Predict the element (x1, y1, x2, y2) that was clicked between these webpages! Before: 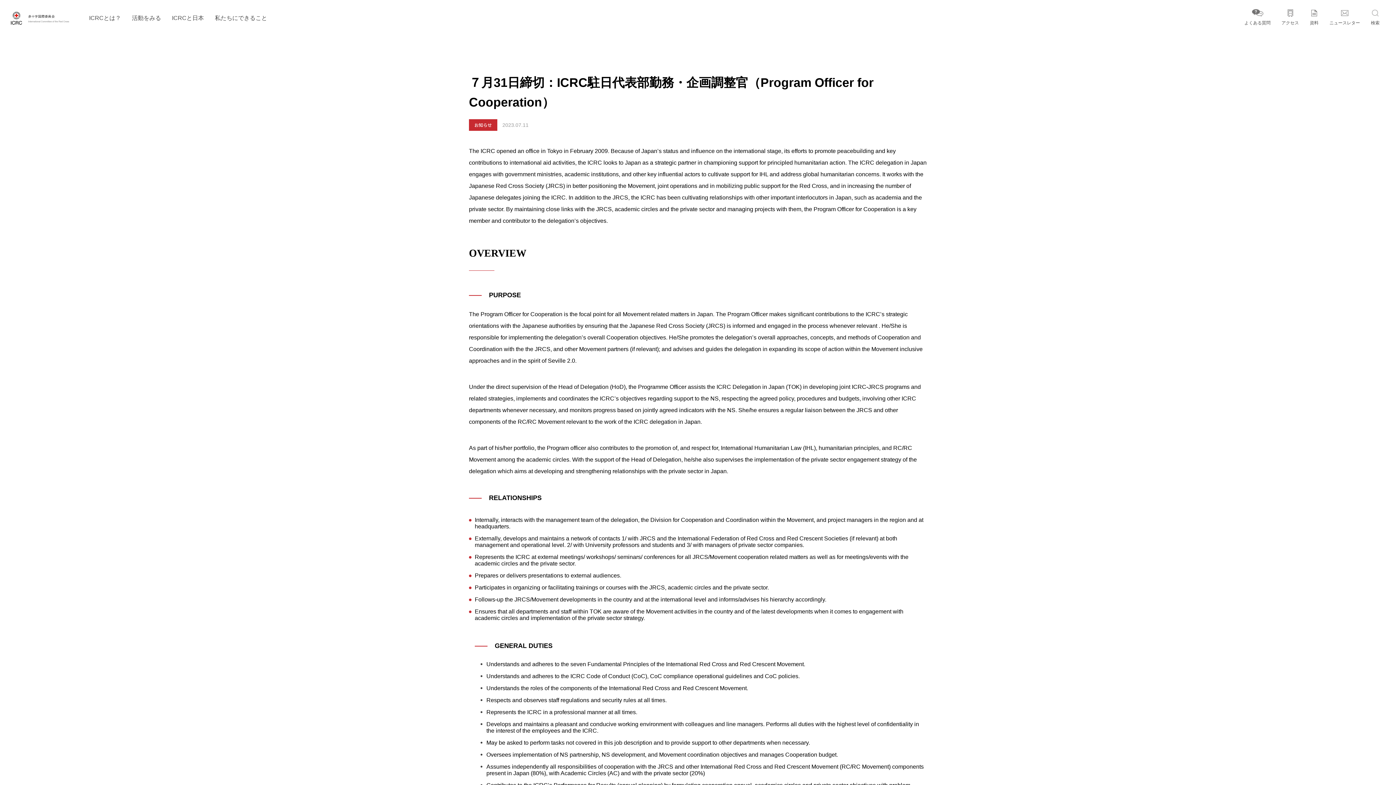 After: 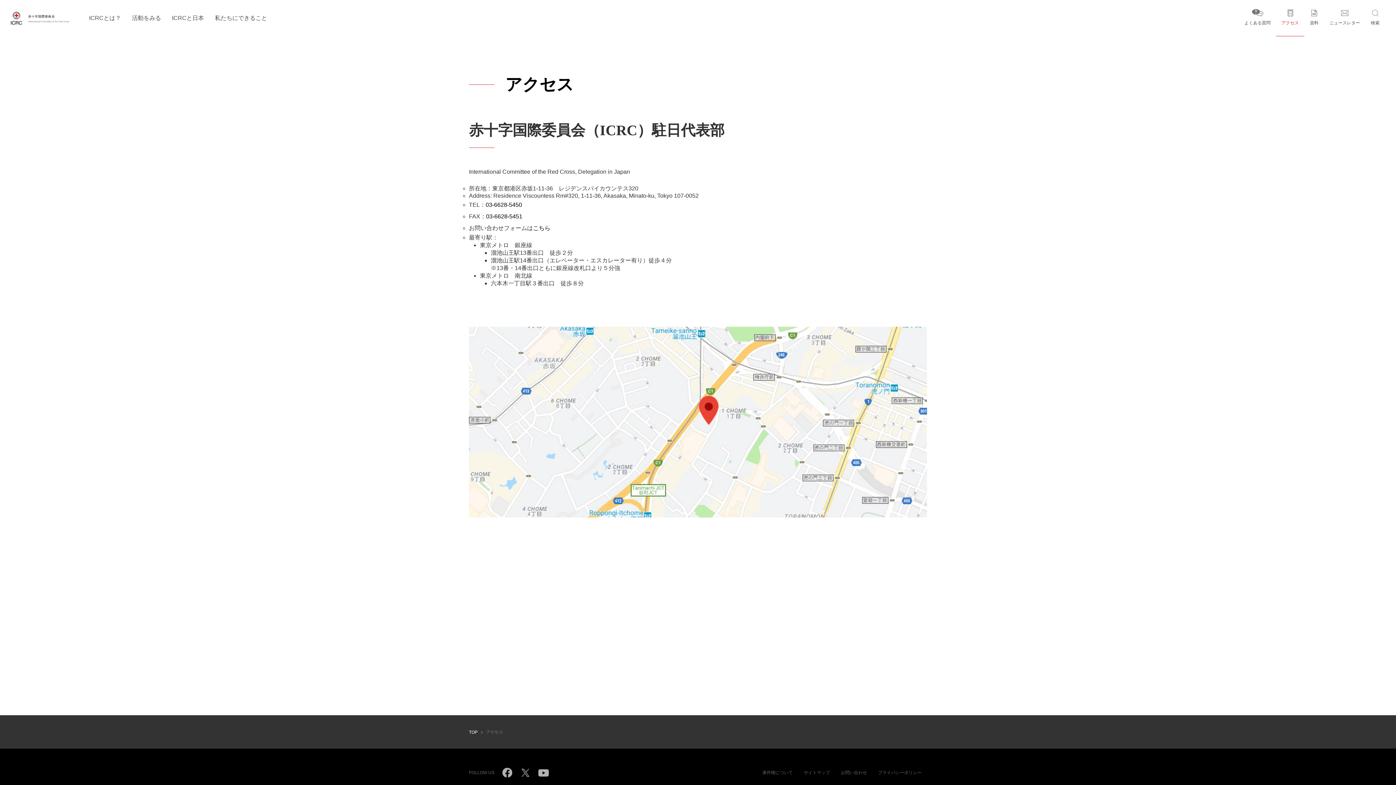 Action: bbox: (1276, 0, 1304, 36) label: アクセス